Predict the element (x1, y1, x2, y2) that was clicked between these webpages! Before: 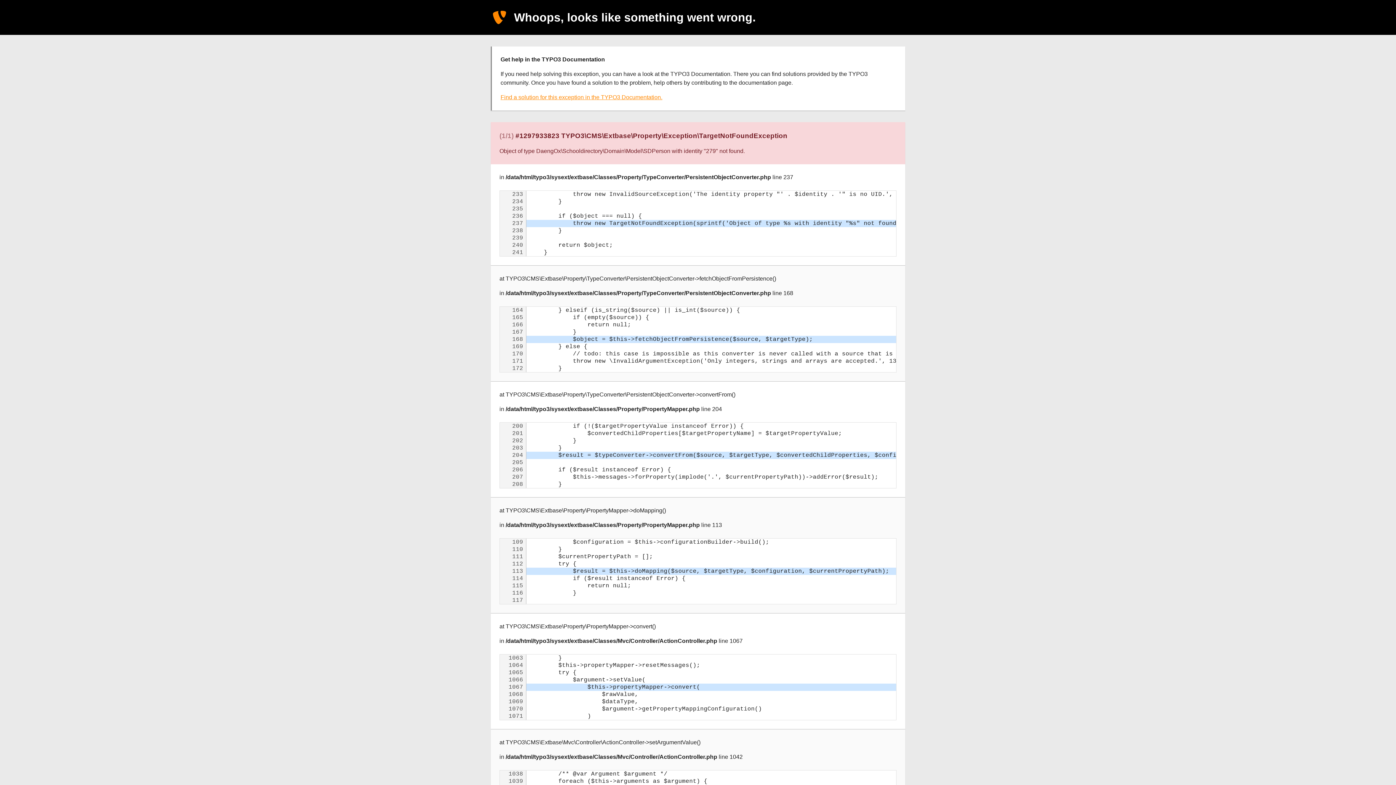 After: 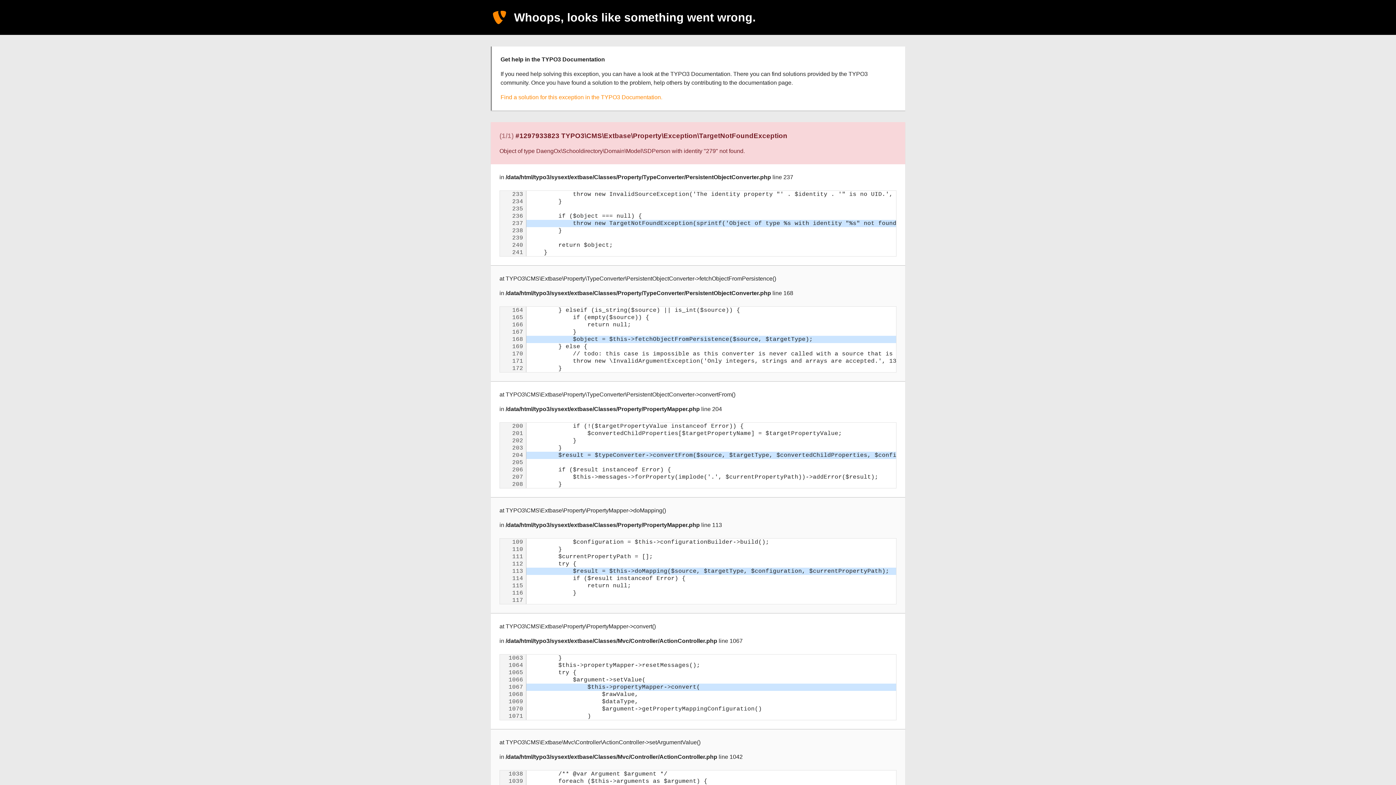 Action: label: Find a solution for this exception in the TYPO3 Documentation. bbox: (500, 94, 662, 100)